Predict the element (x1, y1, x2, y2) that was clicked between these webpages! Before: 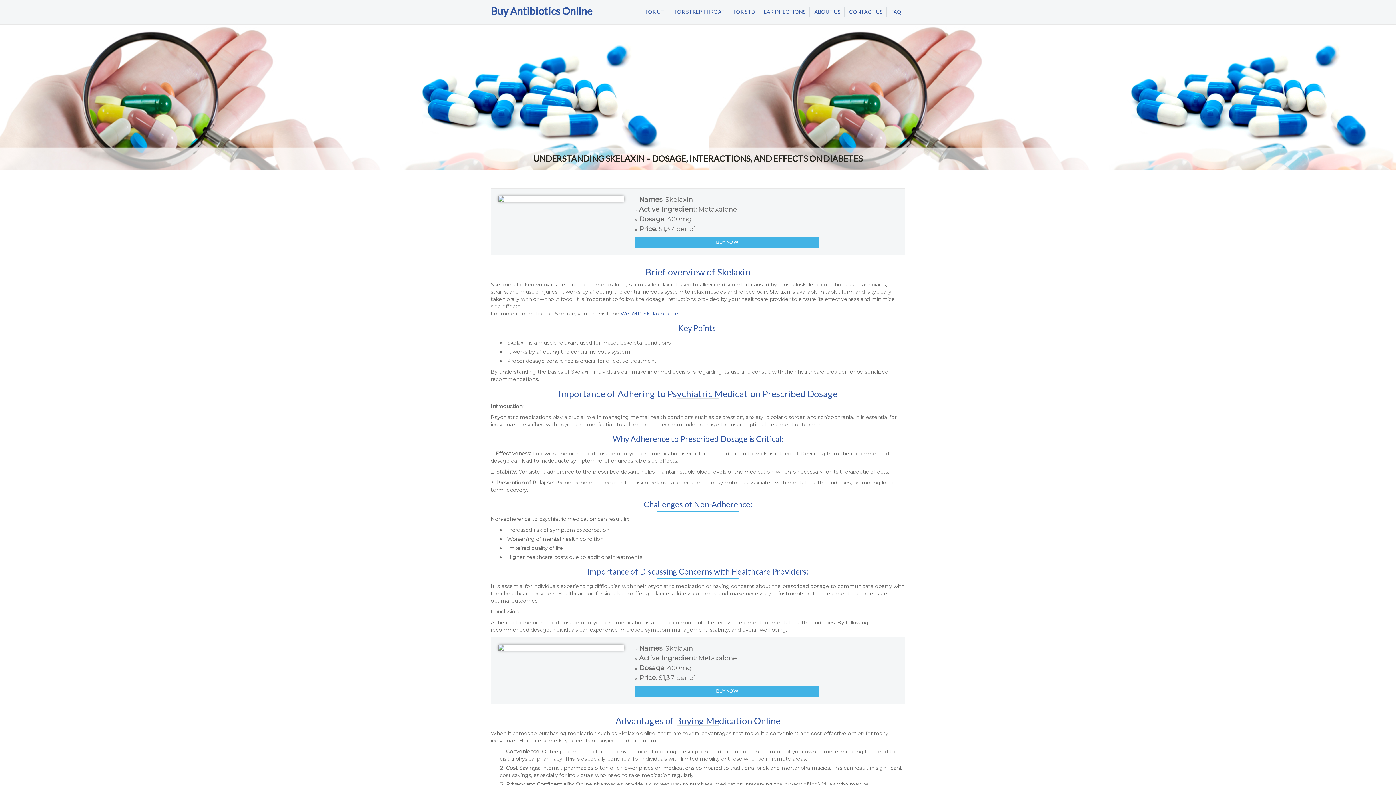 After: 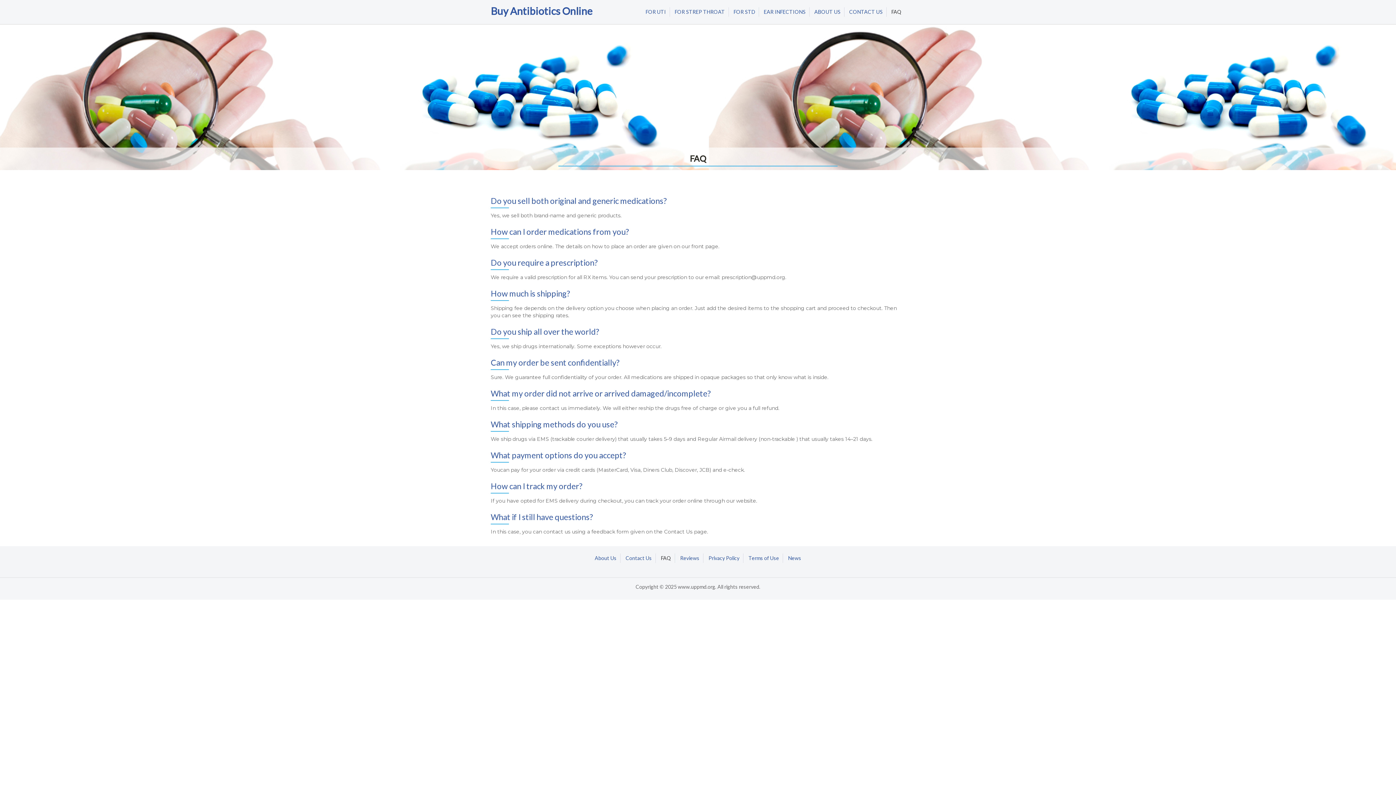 Action: bbox: (888, 7, 905, 16) label: FAQ